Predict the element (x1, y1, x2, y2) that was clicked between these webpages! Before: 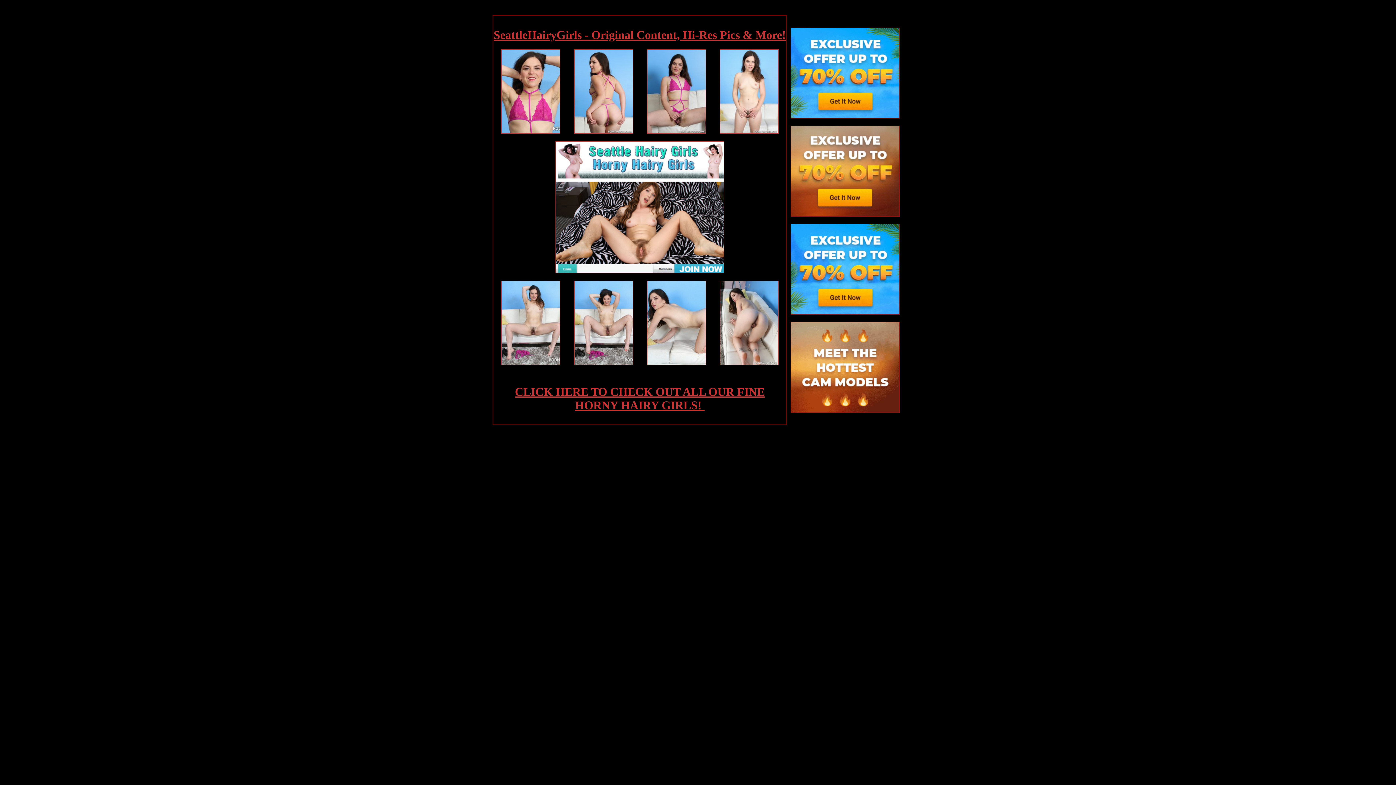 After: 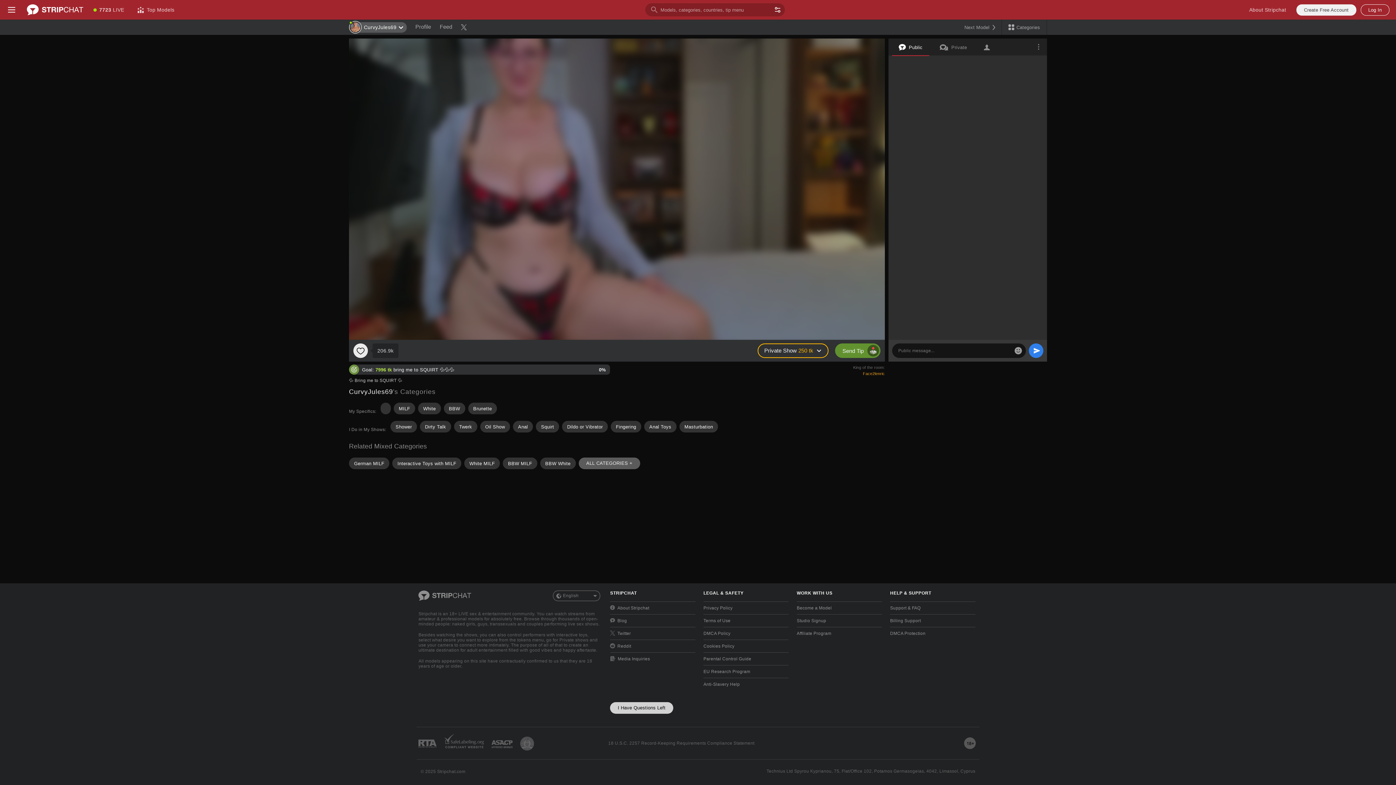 Action: bbox: (493, 33, 786, 40) label: SeattleHairyGirls - Original Content, Hi-Res Pics & More!